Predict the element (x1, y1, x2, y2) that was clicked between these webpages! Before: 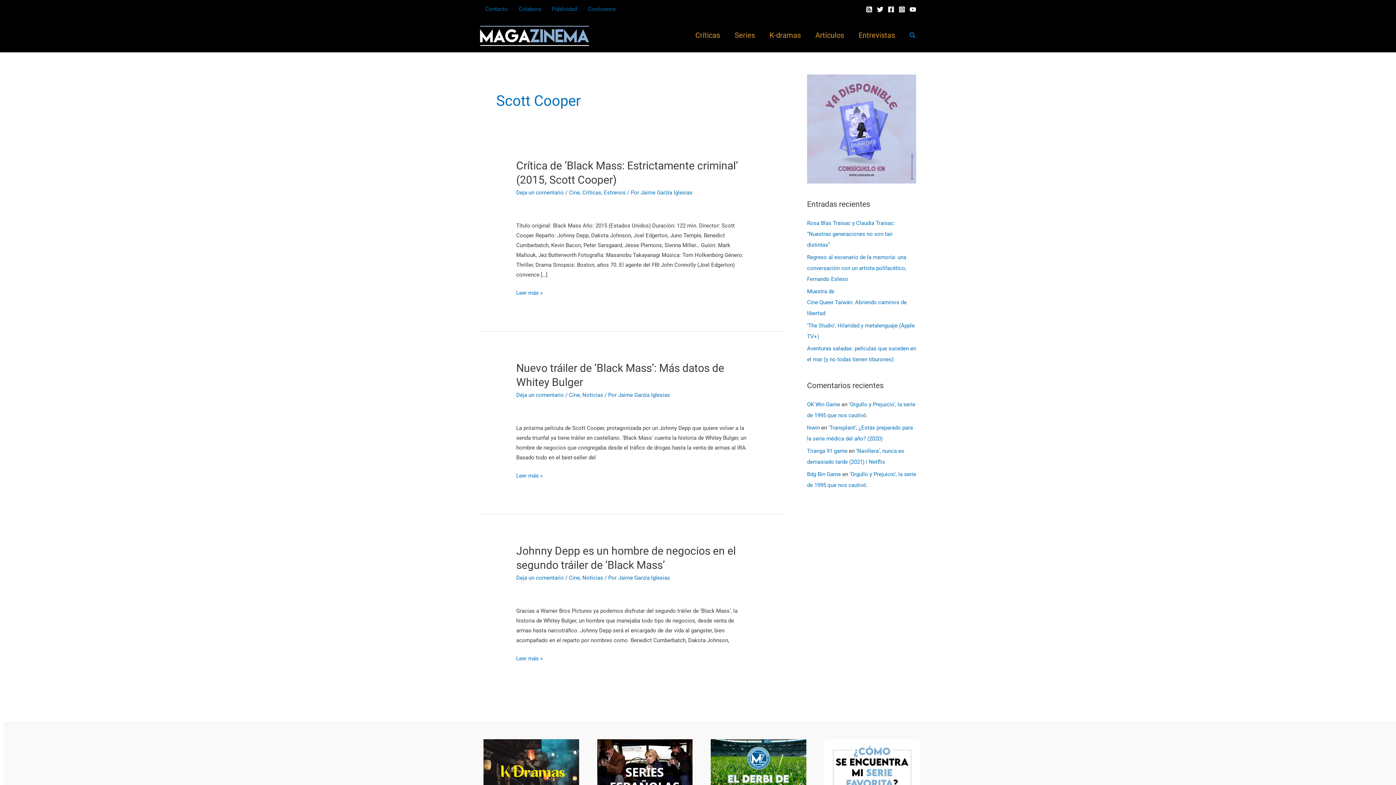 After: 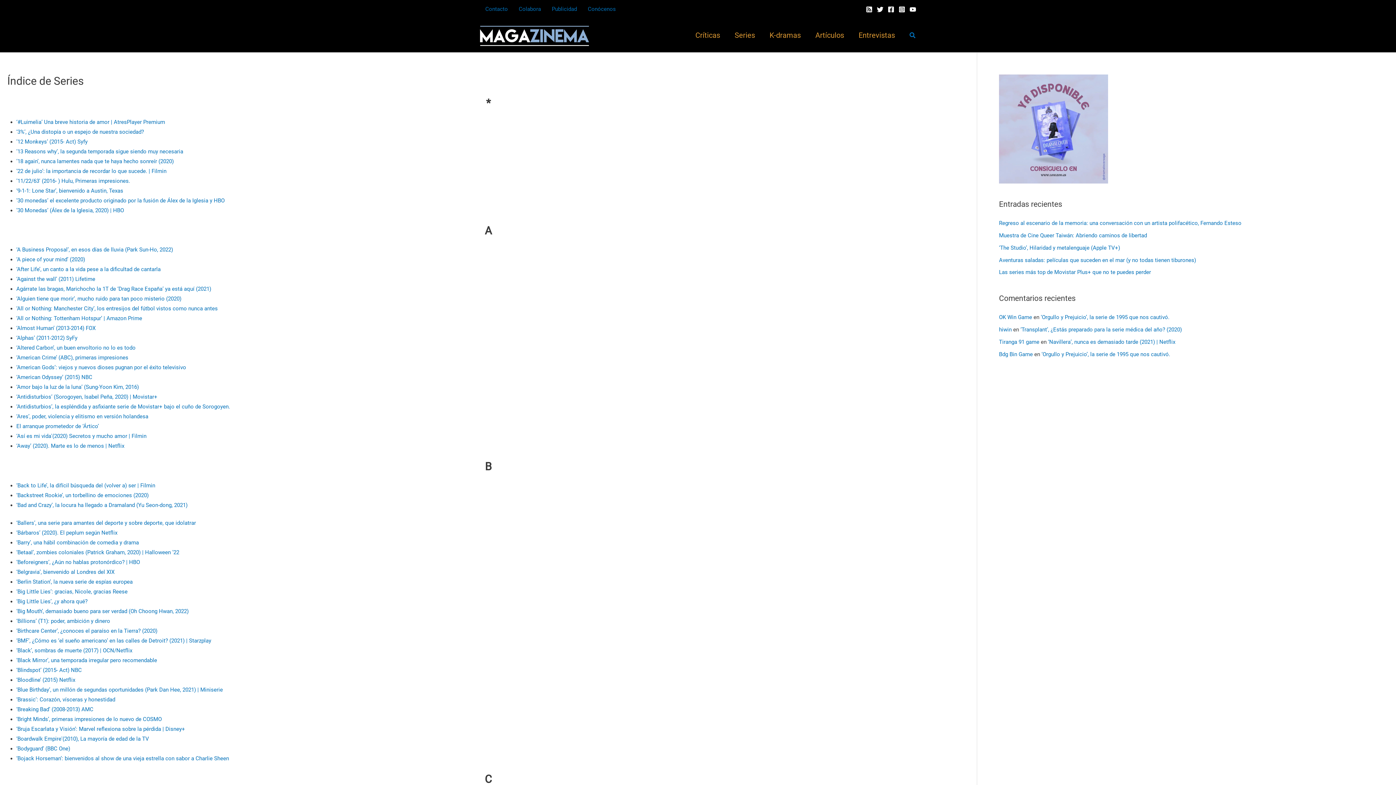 Action: bbox: (727, 22, 762, 48) label: Series